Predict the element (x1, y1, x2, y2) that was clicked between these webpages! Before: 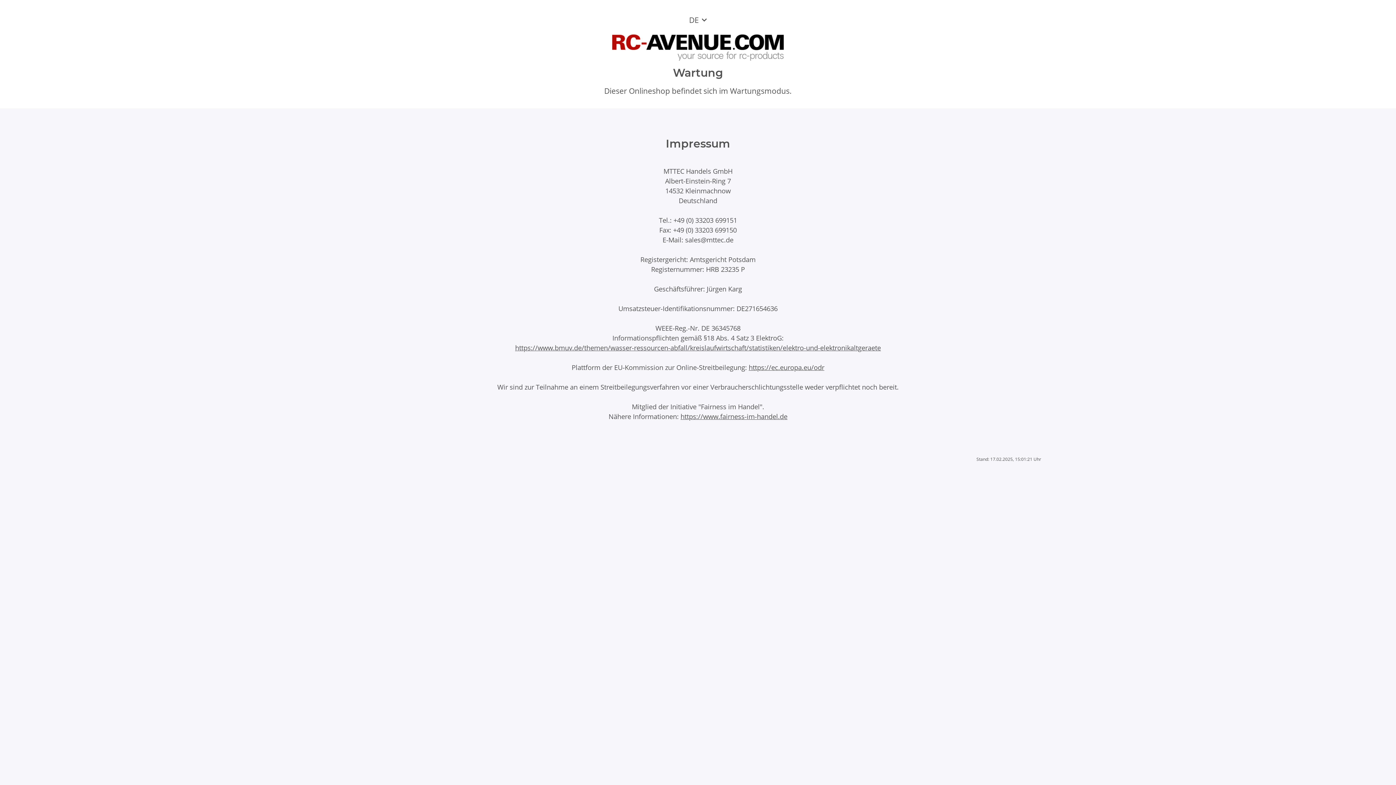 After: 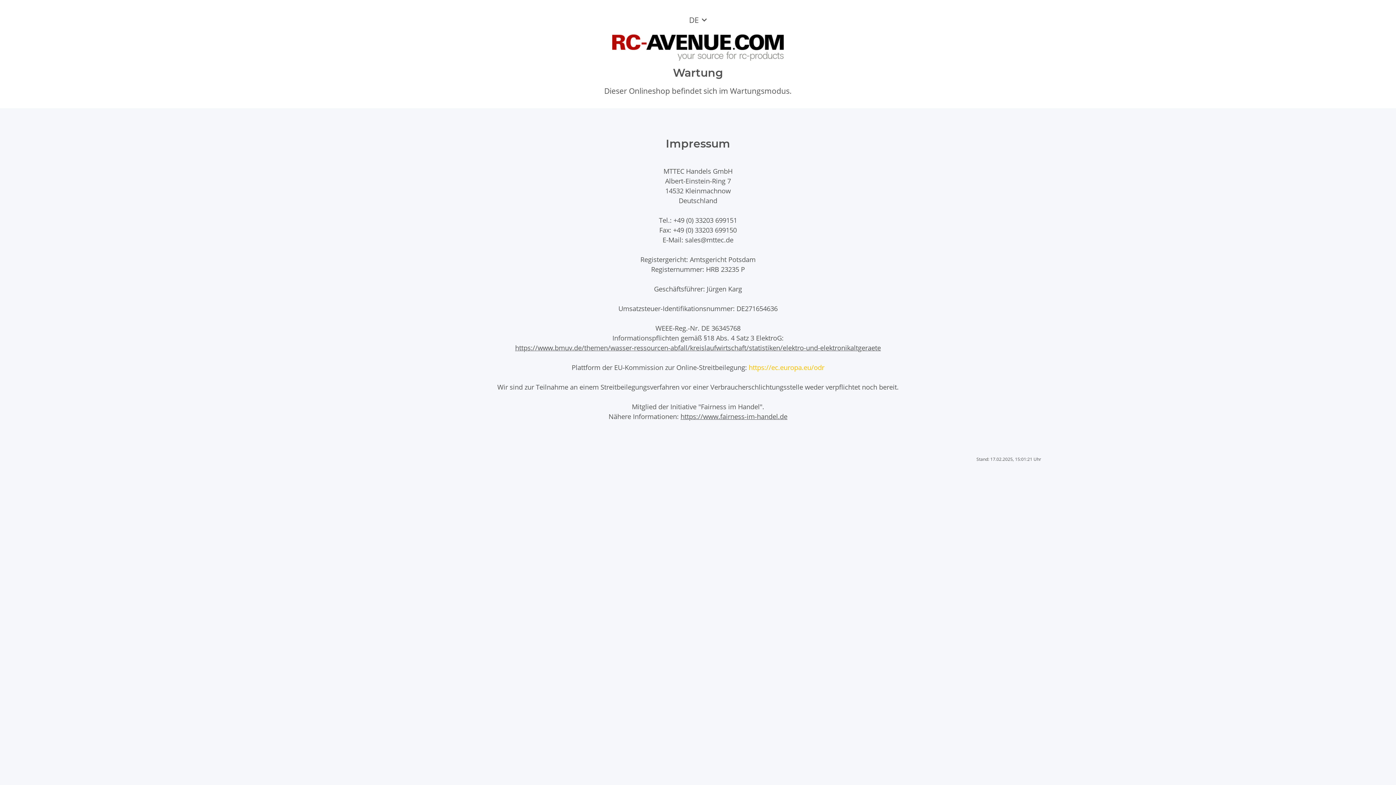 Action: label: https://ec.europa.eu/odr bbox: (748, 362, 824, 372)